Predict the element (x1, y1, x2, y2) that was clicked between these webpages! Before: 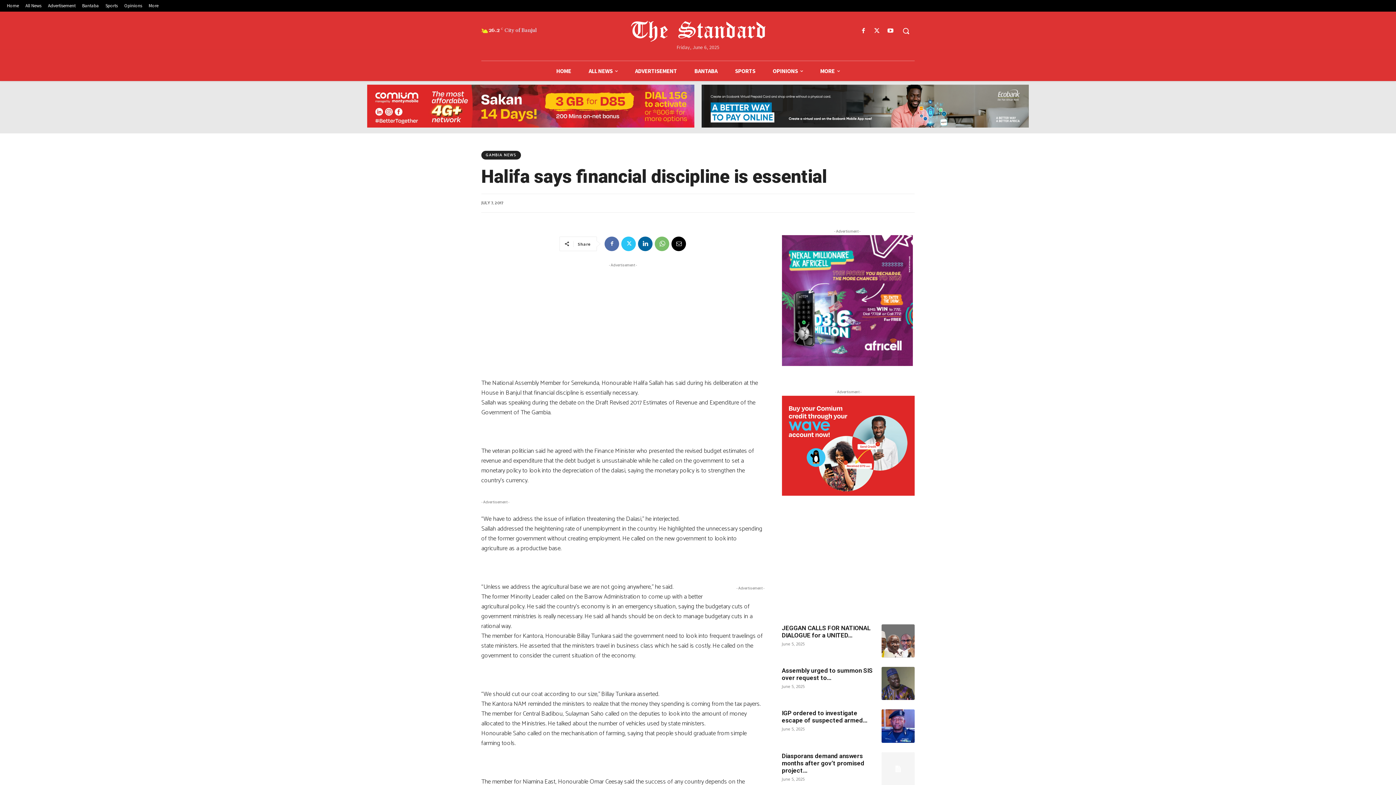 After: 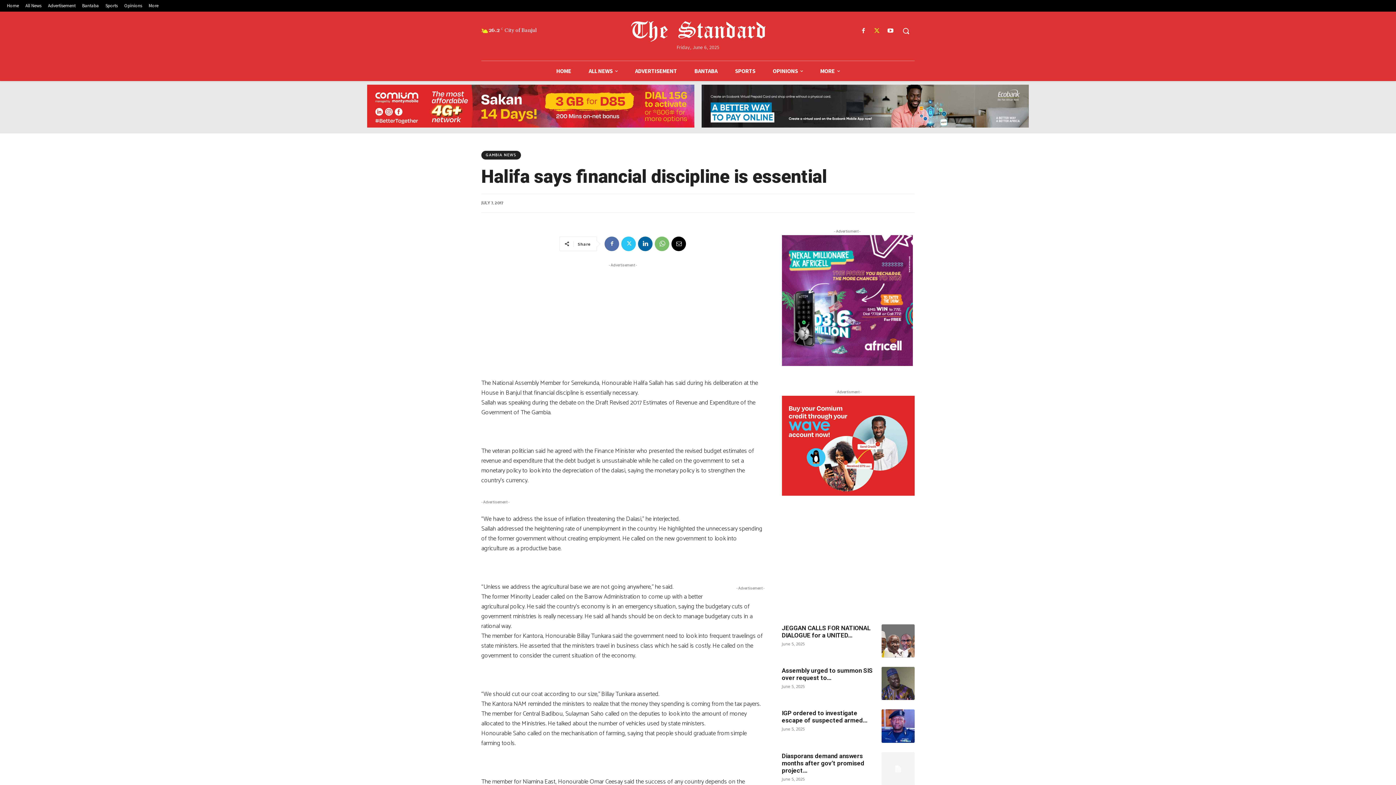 Action: bbox: (872, 26, 882, 36)